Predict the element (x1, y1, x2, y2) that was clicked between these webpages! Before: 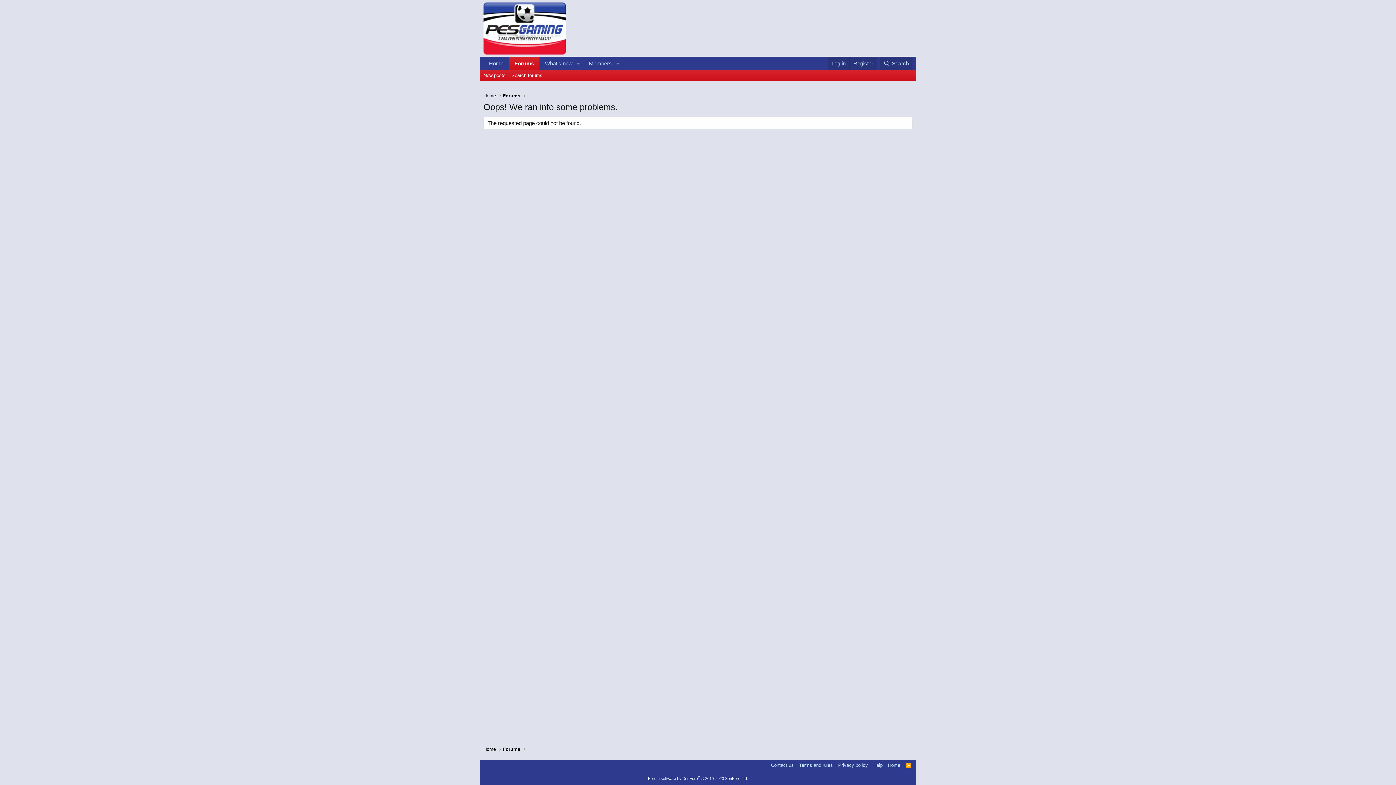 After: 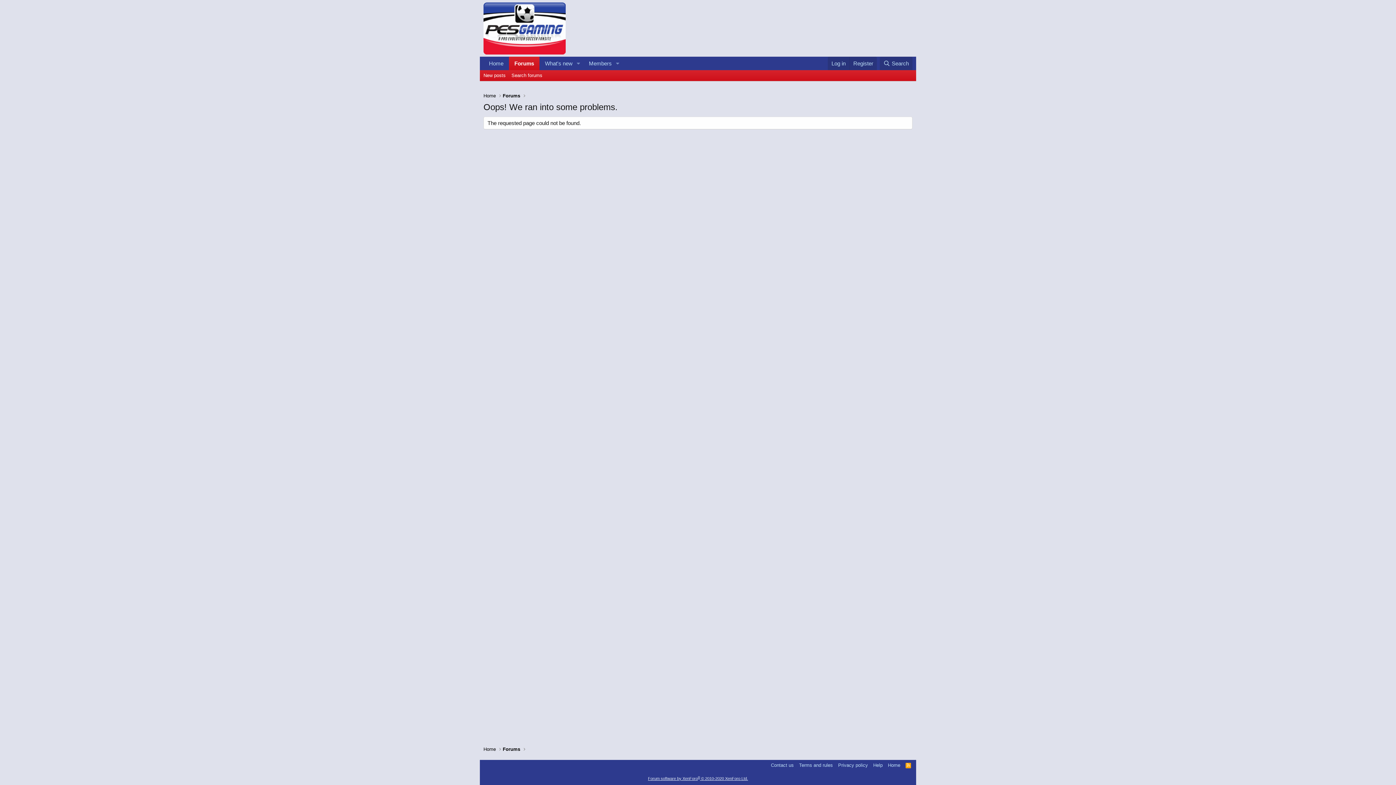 Action: label: Forum software by XenForo® © 2010-2020 XenForo Ltd. bbox: (648, 776, 748, 781)